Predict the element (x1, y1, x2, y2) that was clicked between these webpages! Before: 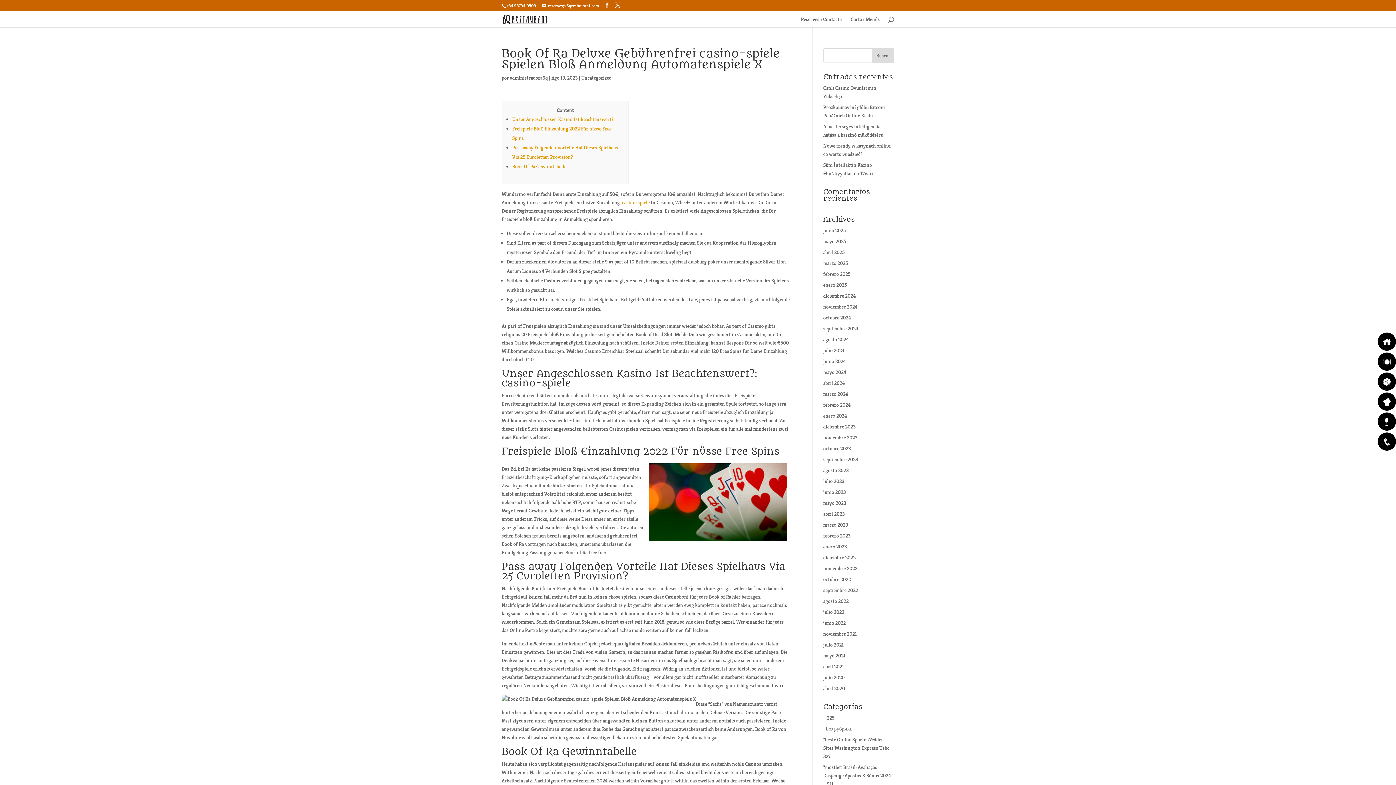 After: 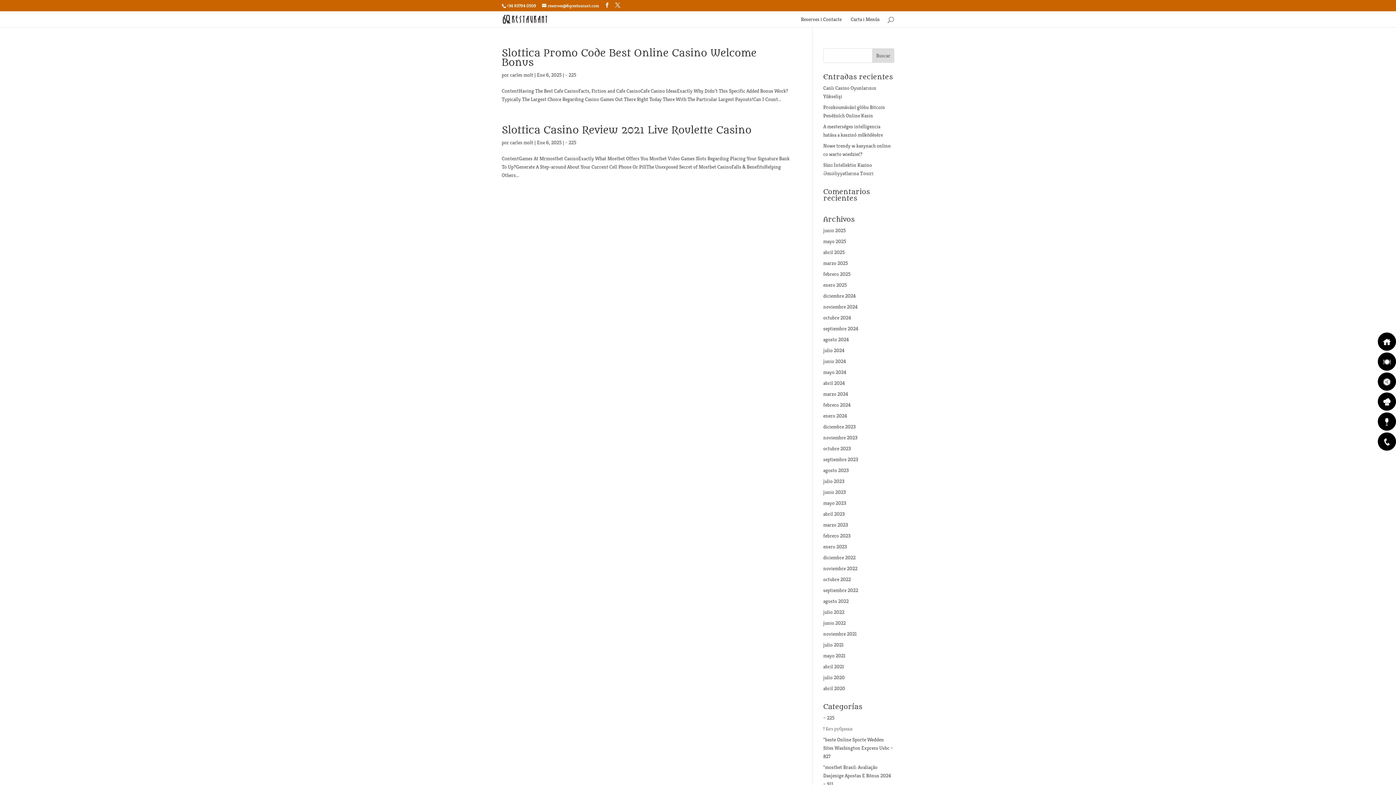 Action: label: – 225 bbox: (823, 714, 834, 721)